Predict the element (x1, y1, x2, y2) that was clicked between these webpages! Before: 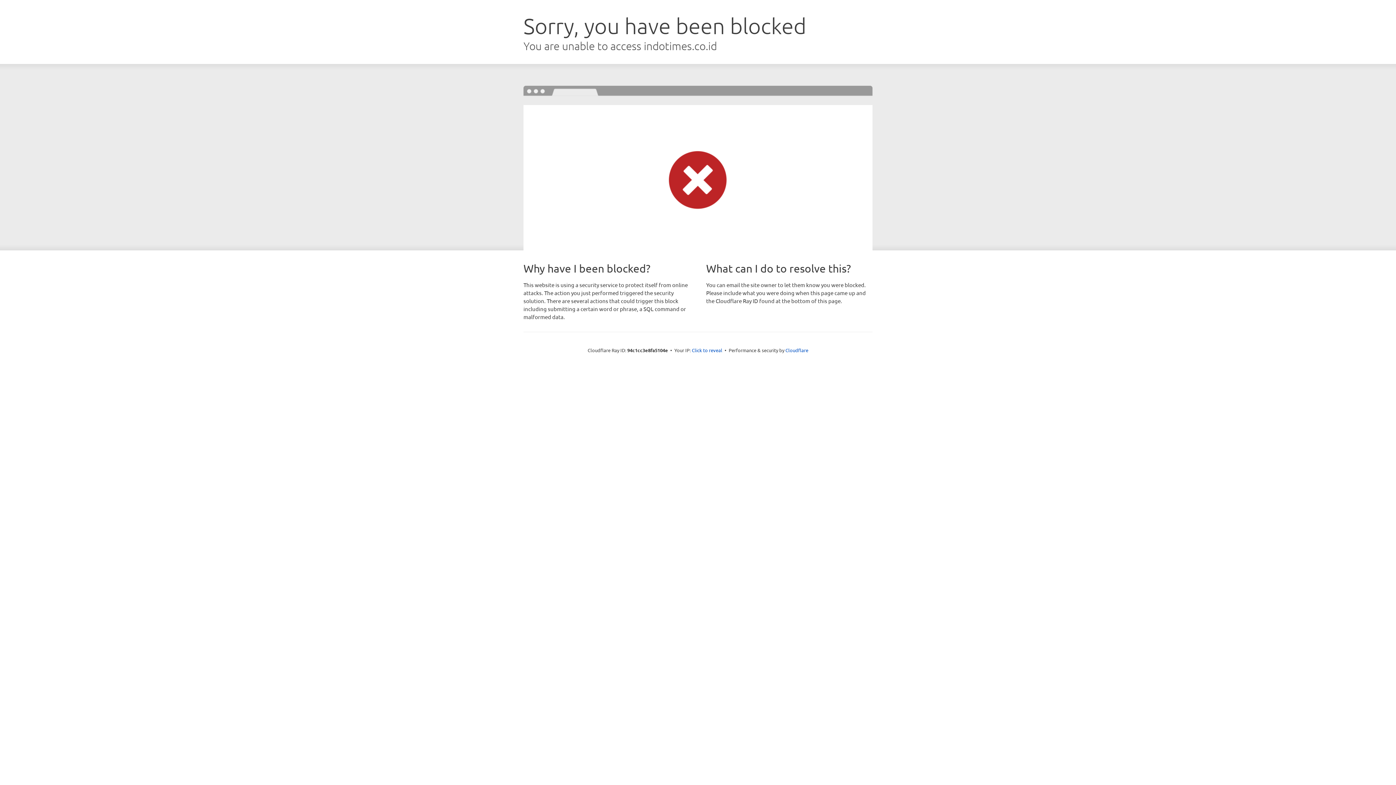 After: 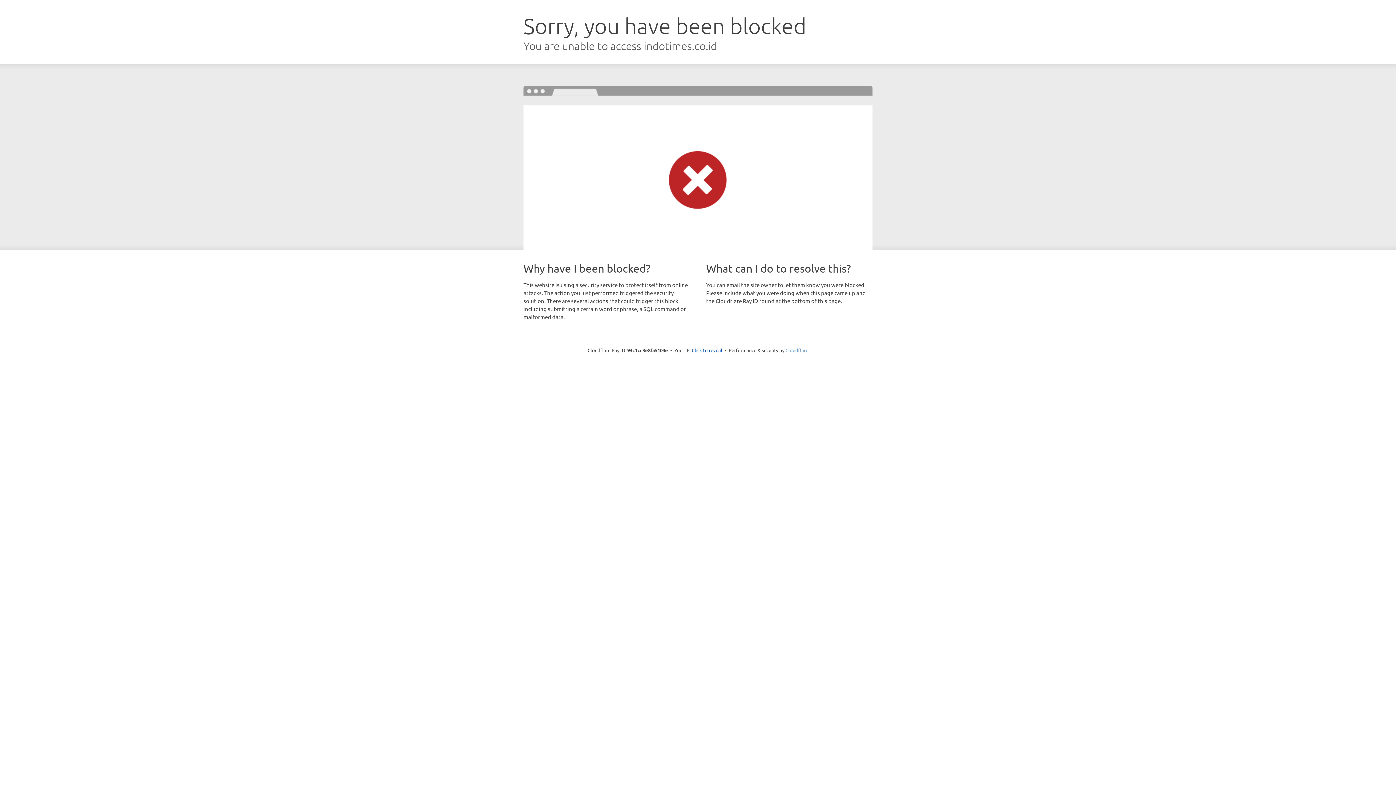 Action: label: Cloudflare bbox: (785, 347, 808, 353)